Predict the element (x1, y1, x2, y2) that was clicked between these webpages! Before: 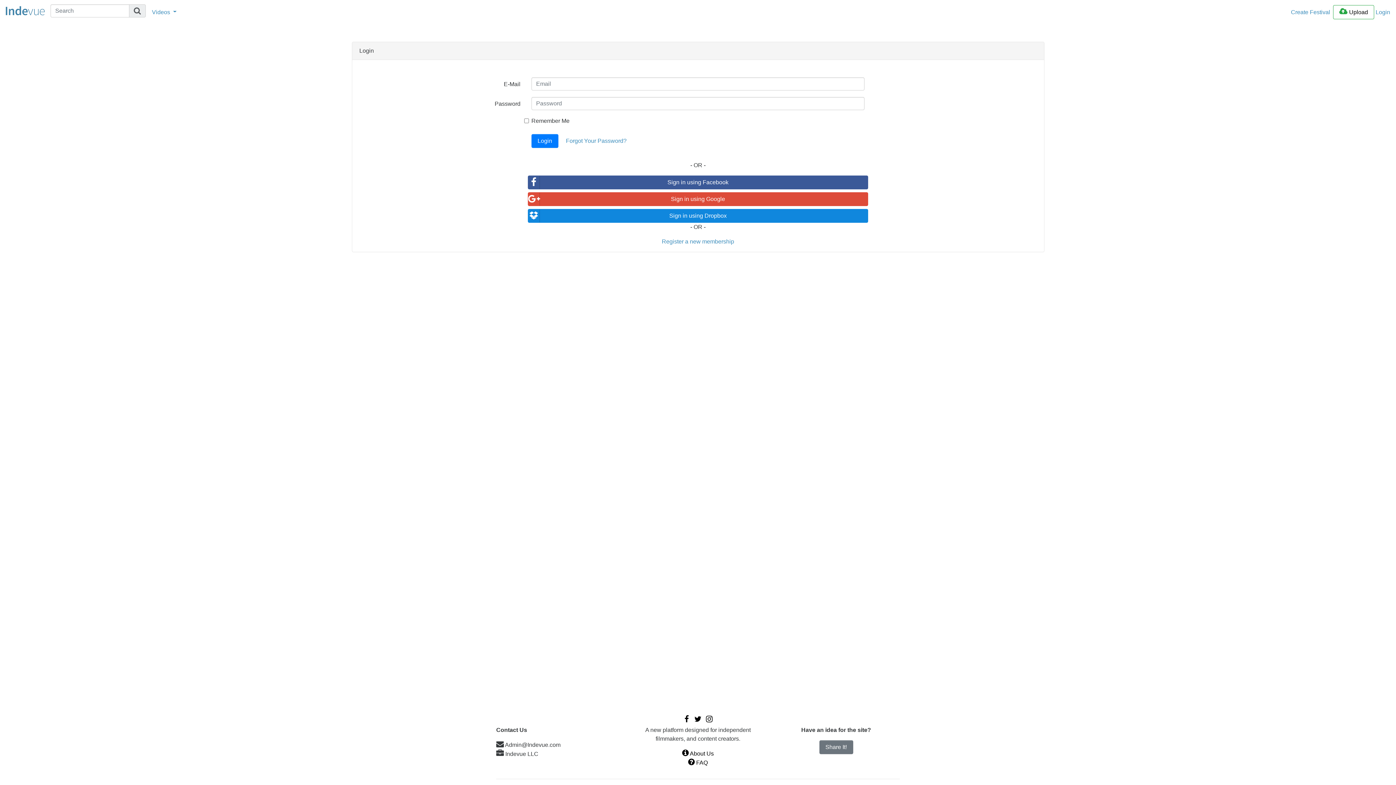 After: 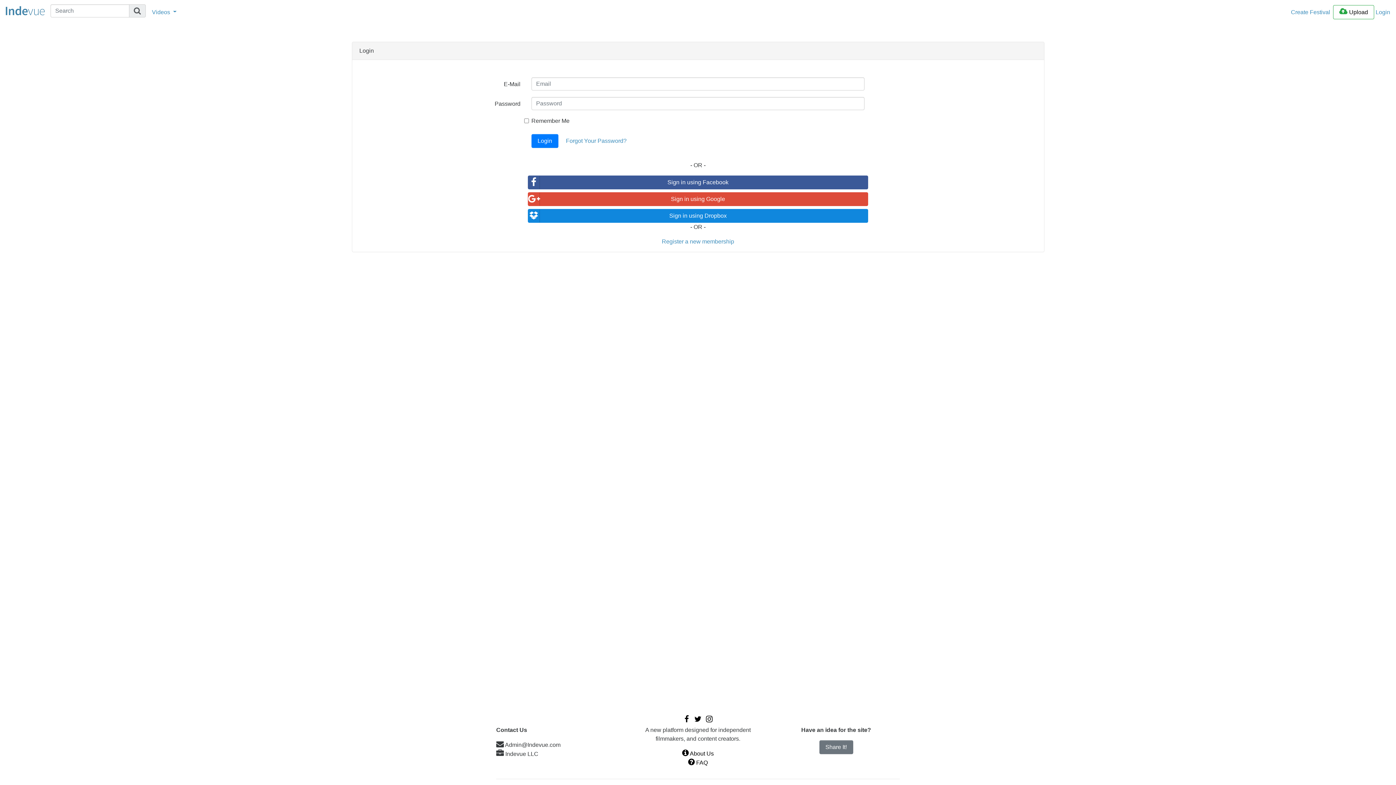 Action: label:  Upload bbox: (1333, 5, 1374, 19)